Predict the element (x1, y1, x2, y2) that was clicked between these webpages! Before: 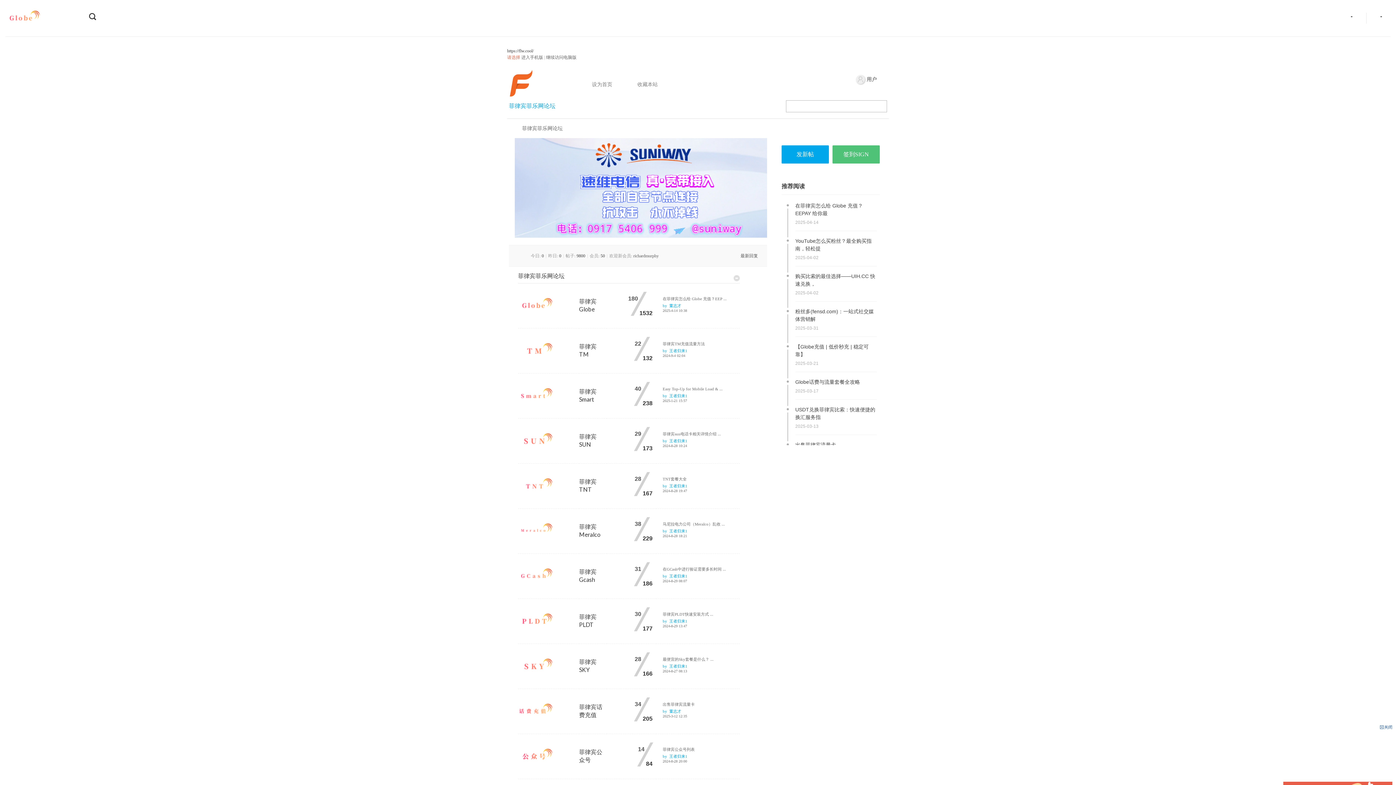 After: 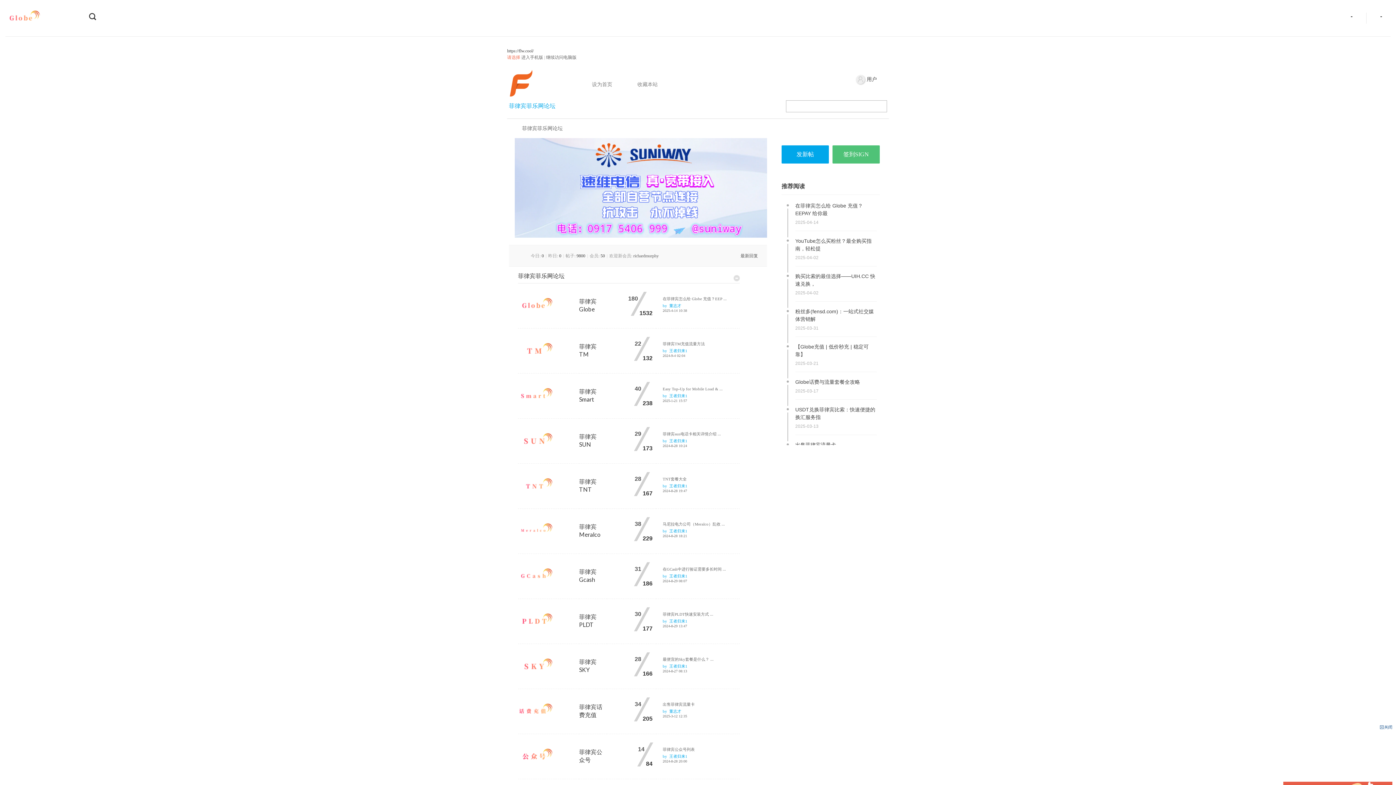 Action: label: 菲律宾菲乐网论坛 bbox: (522, 123, 562, 133)